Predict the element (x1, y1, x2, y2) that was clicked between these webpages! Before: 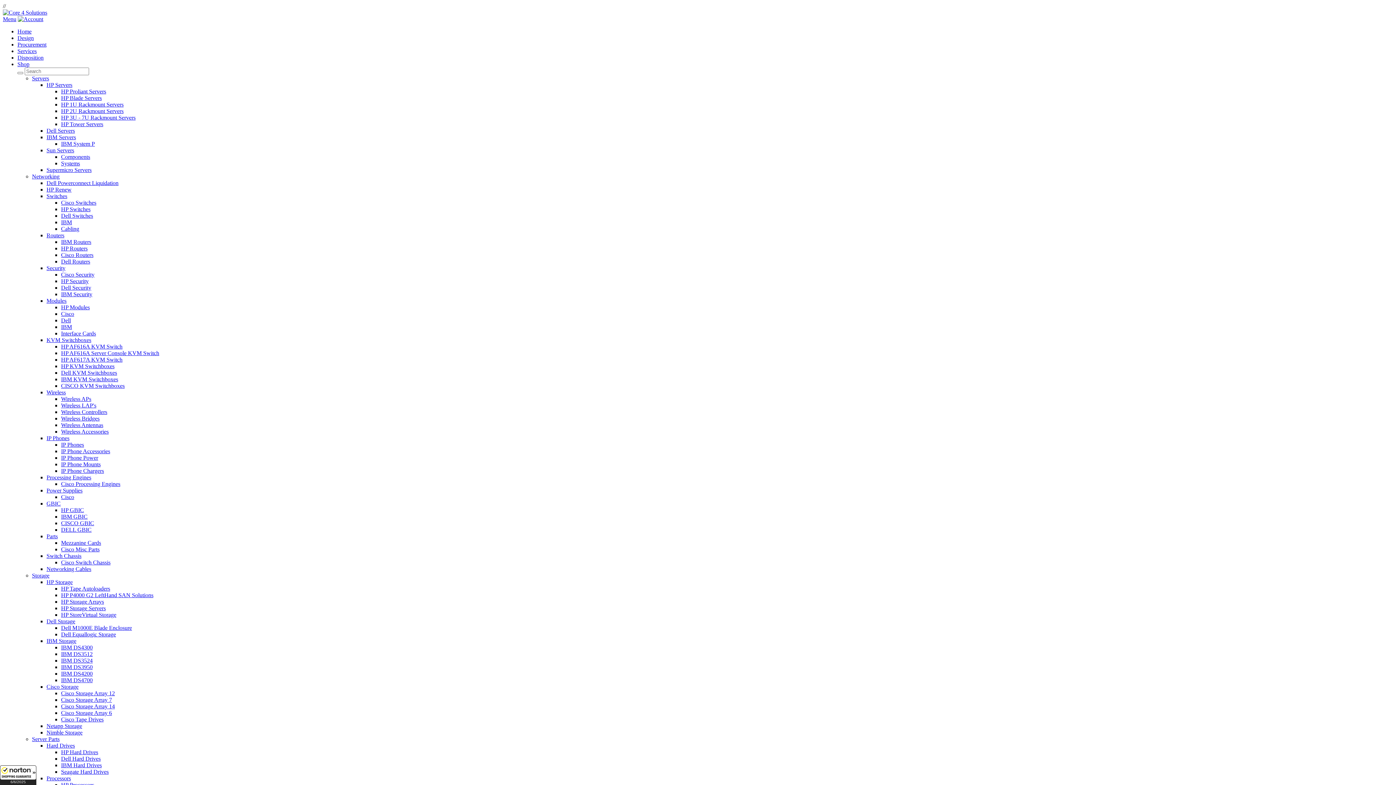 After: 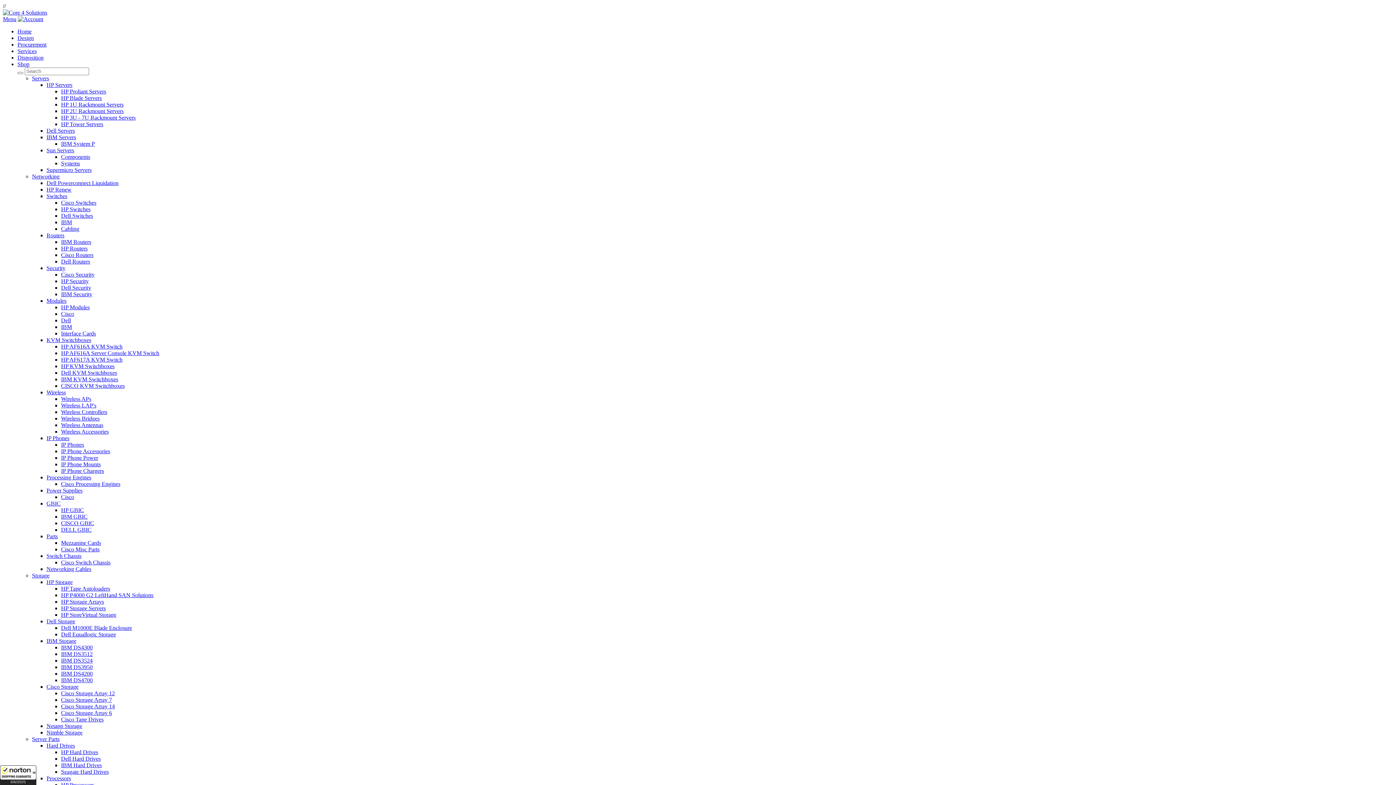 Action: bbox: (17, 54, 43, 60) label: Disposition